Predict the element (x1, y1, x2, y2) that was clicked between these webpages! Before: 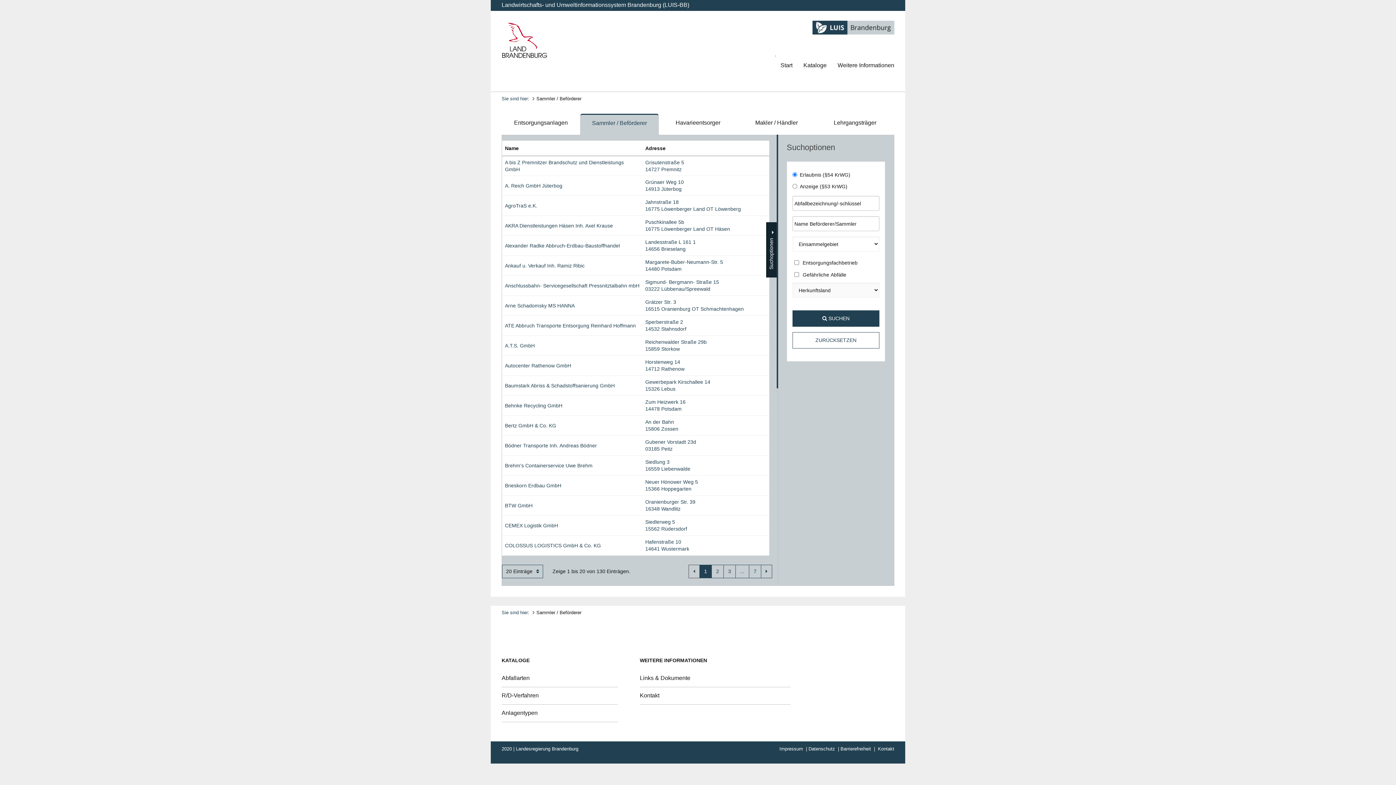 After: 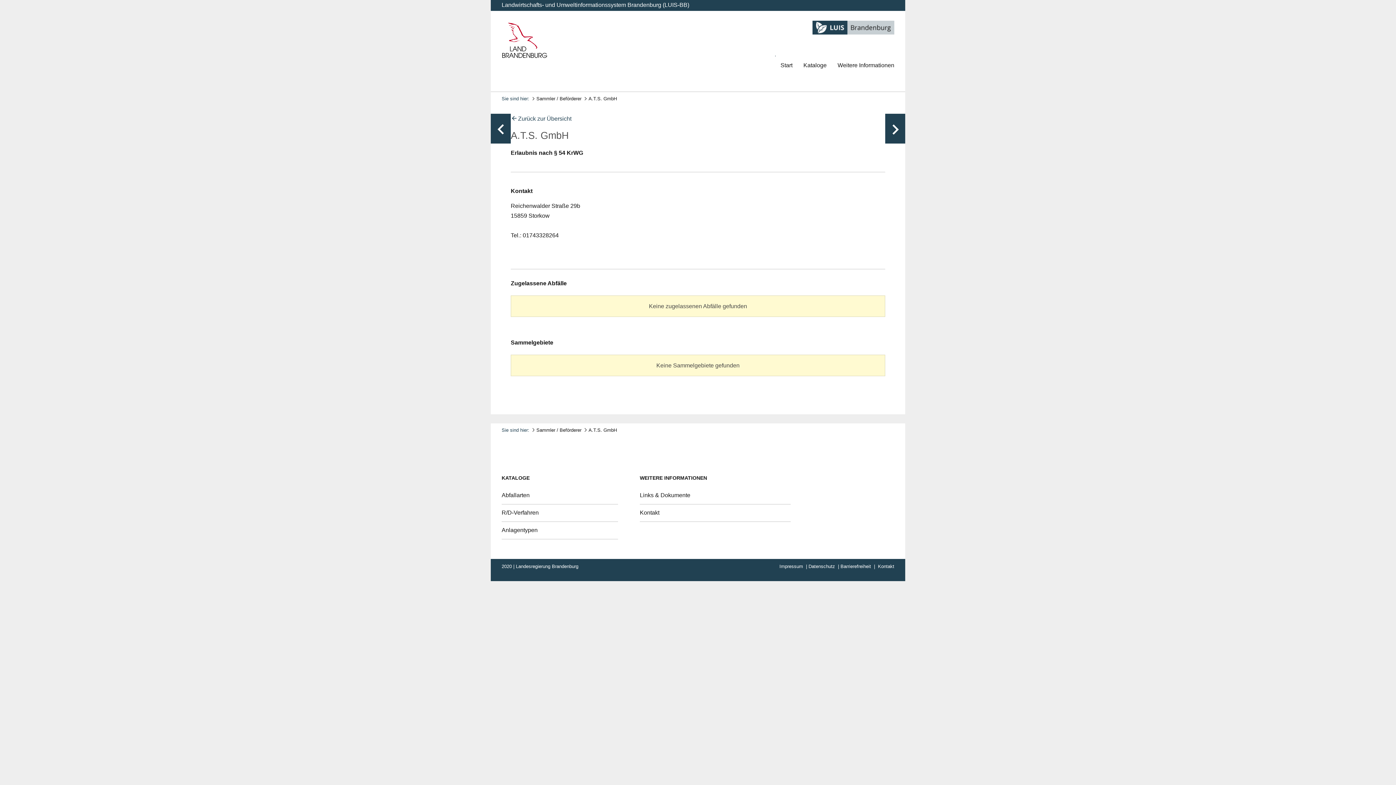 Action: label: A.T.S. GmbH bbox: (505, 342, 534, 348)